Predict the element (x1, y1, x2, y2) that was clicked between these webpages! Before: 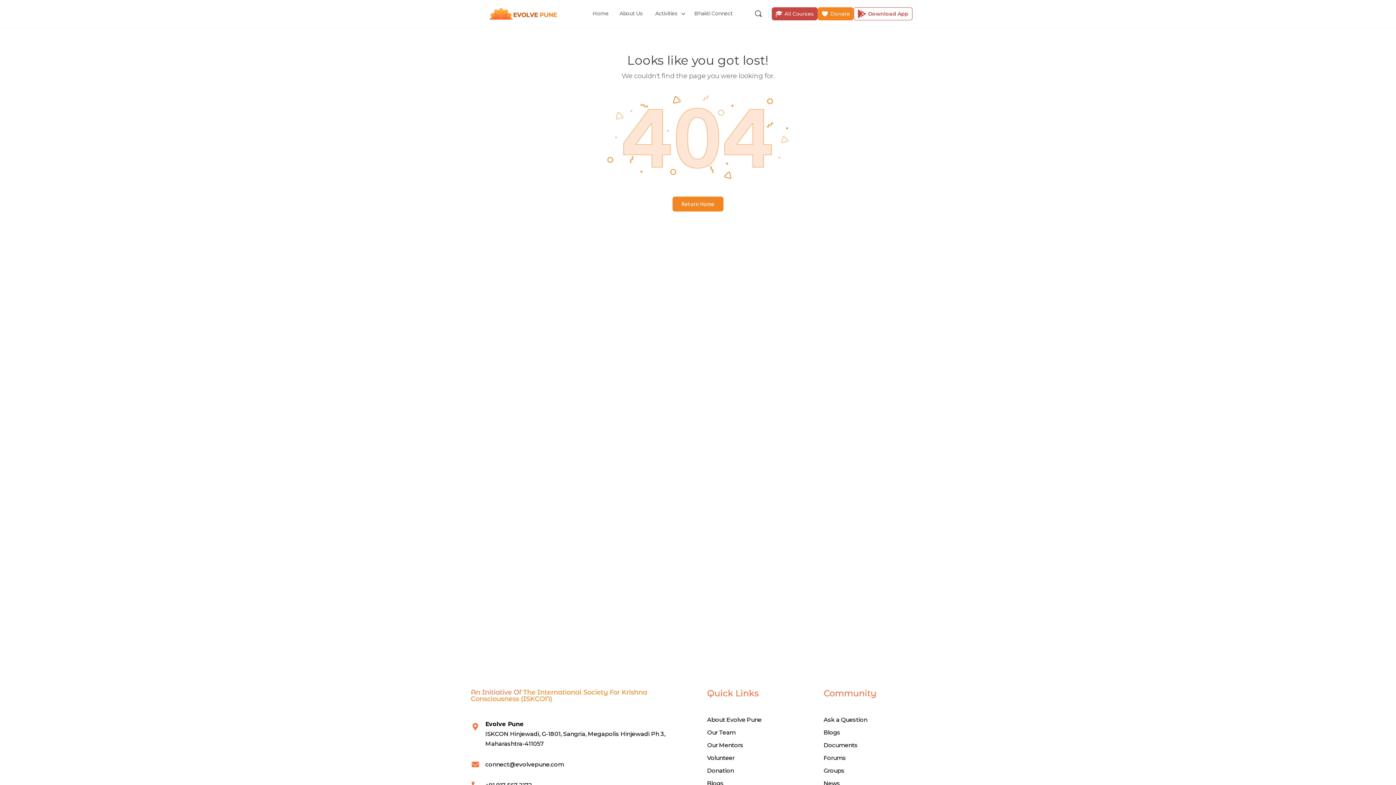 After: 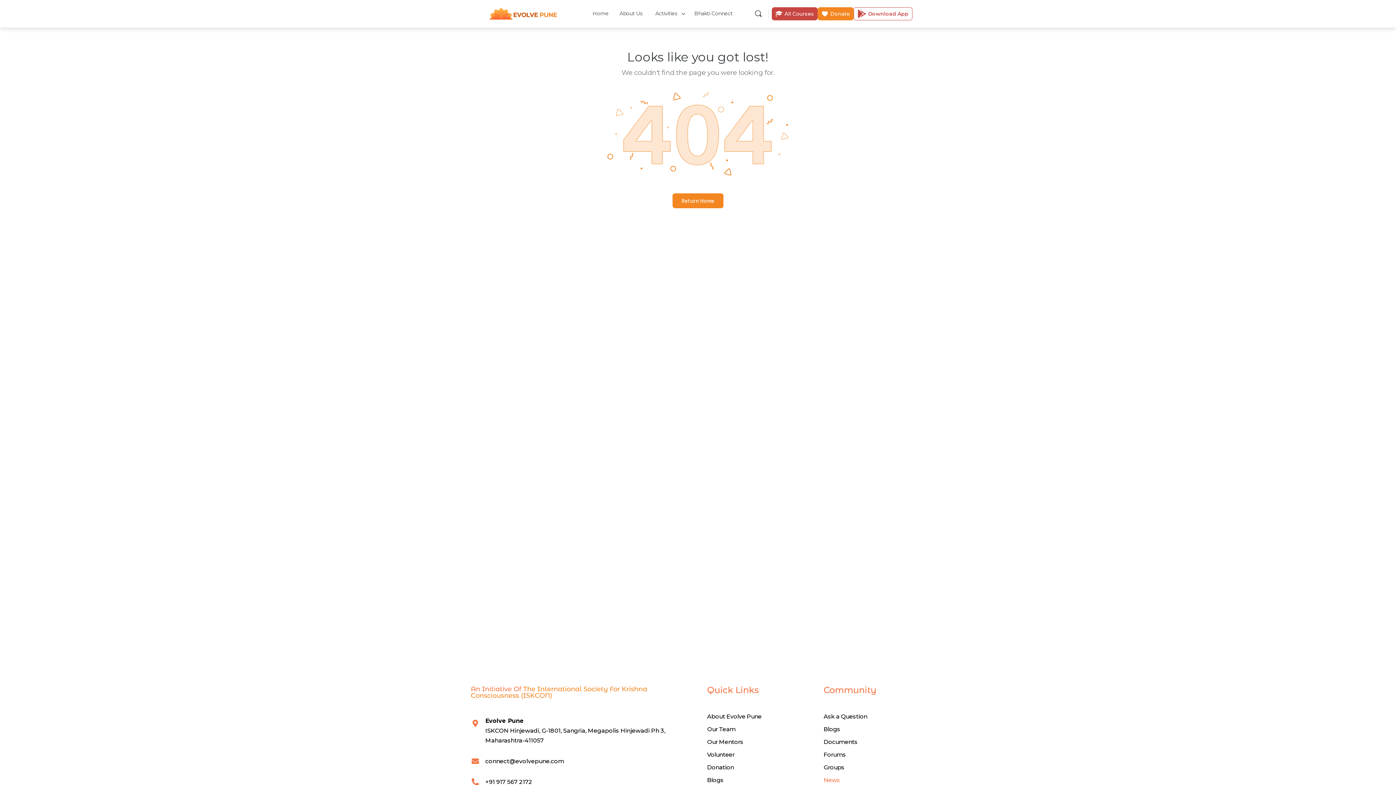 Action: label: News bbox: (823, 778, 923, 788)